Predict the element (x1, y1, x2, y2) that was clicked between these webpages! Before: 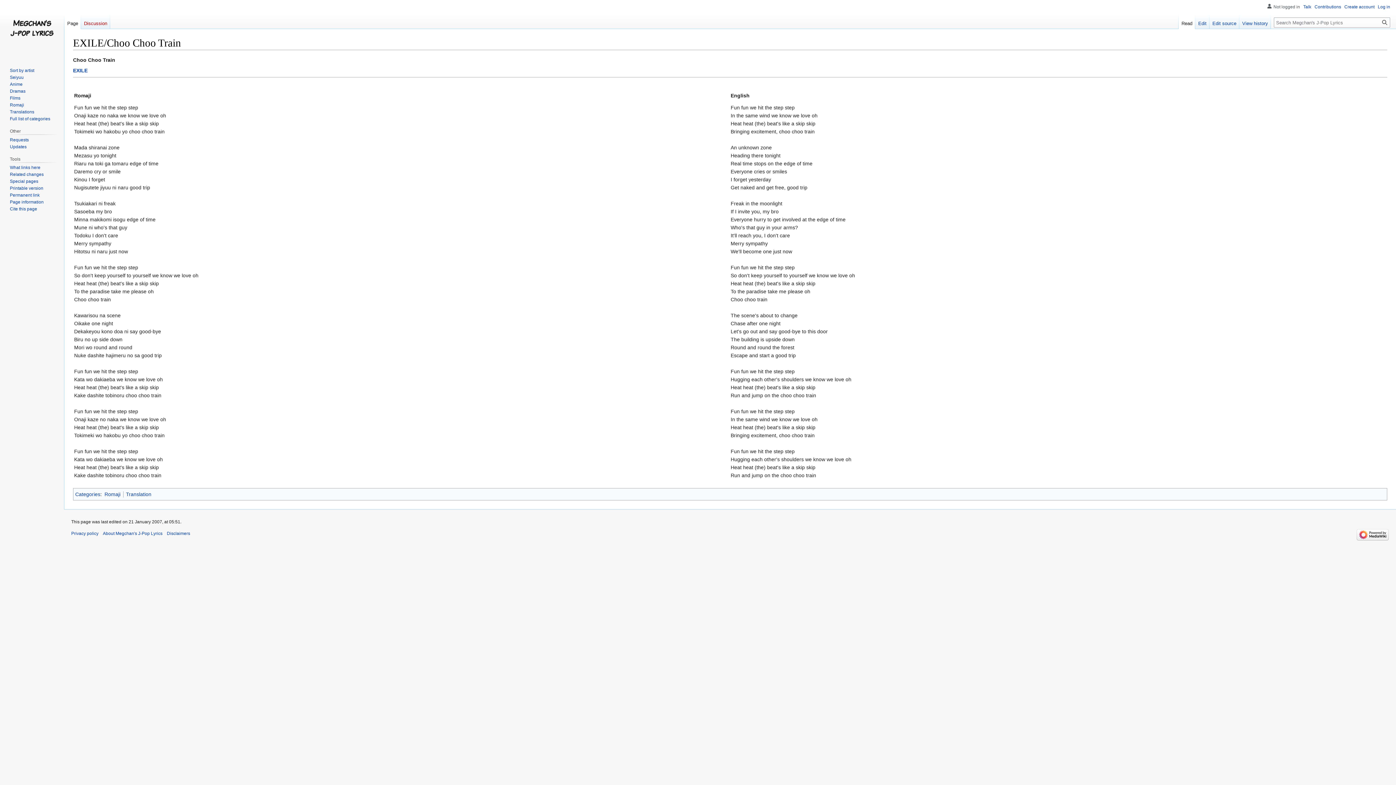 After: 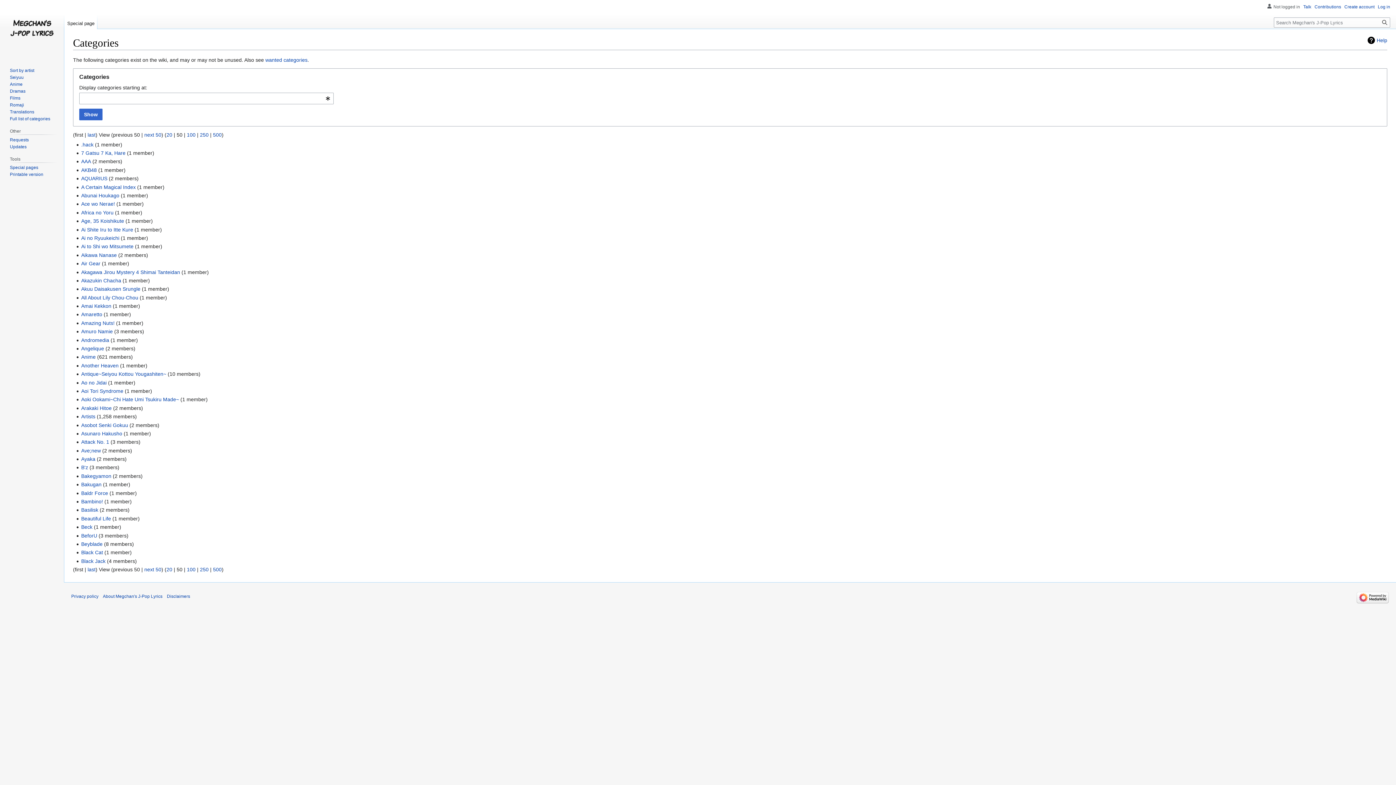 Action: label: Full list of categories bbox: (9, 116, 50, 121)